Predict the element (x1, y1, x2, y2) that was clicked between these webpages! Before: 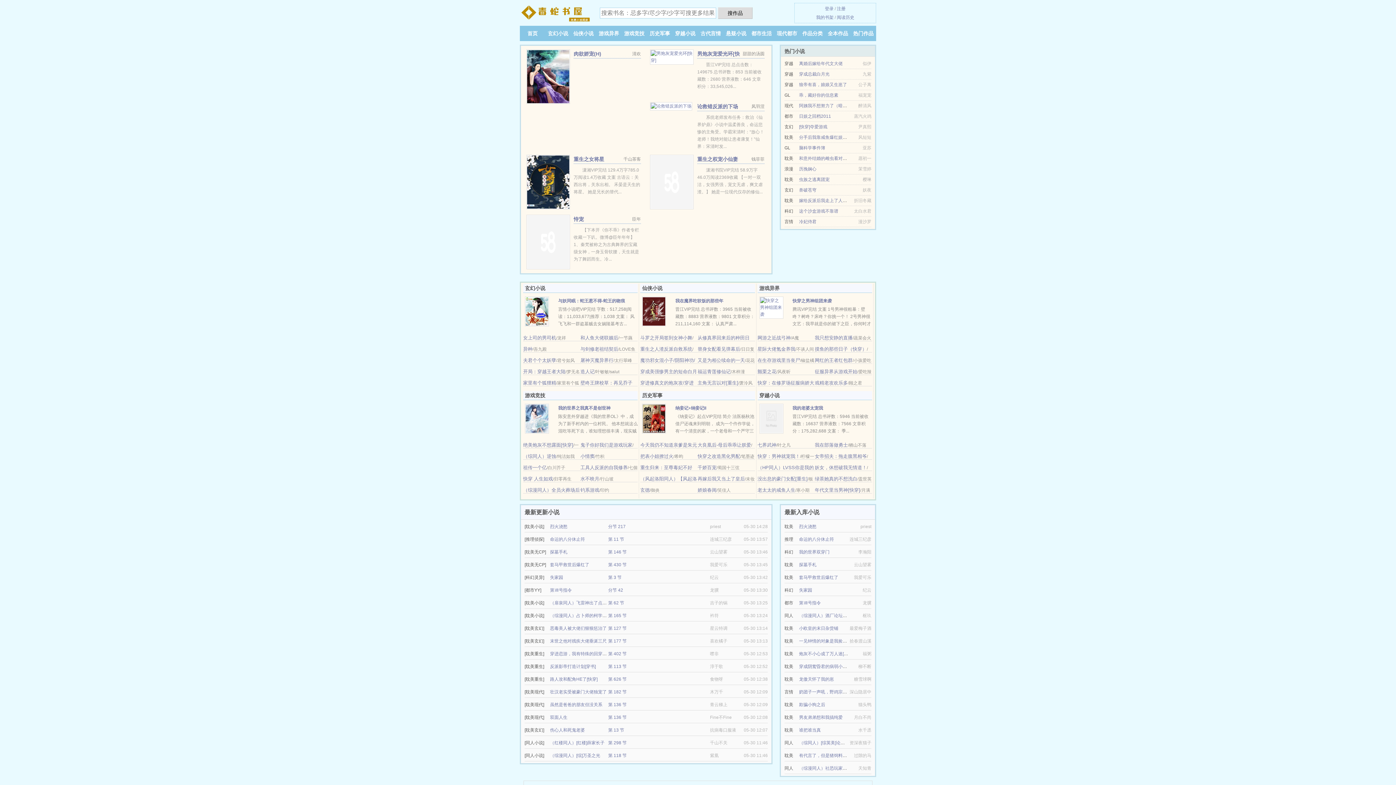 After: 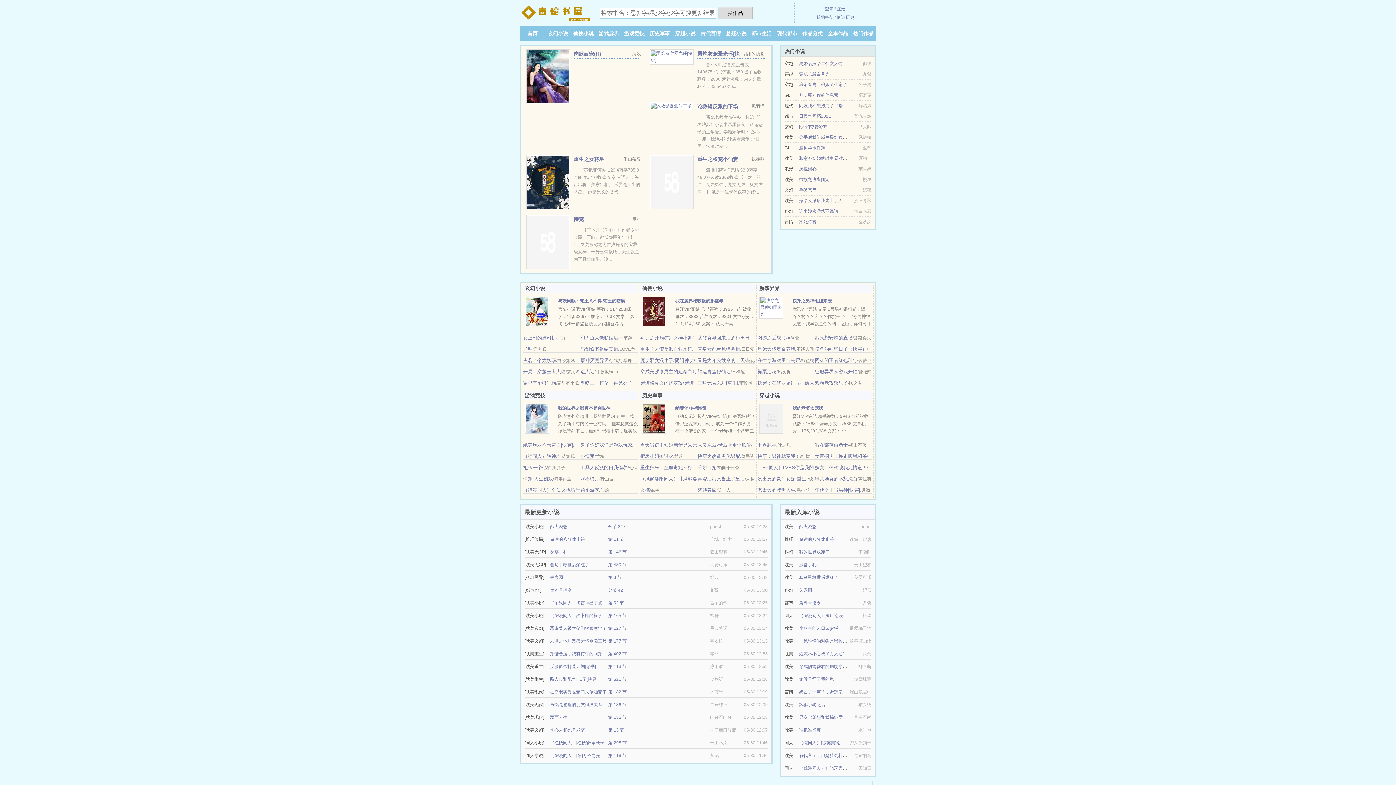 Action: bbox: (815, 453, 867, 459) label: 女帝招夫：拖走腹黑相爷